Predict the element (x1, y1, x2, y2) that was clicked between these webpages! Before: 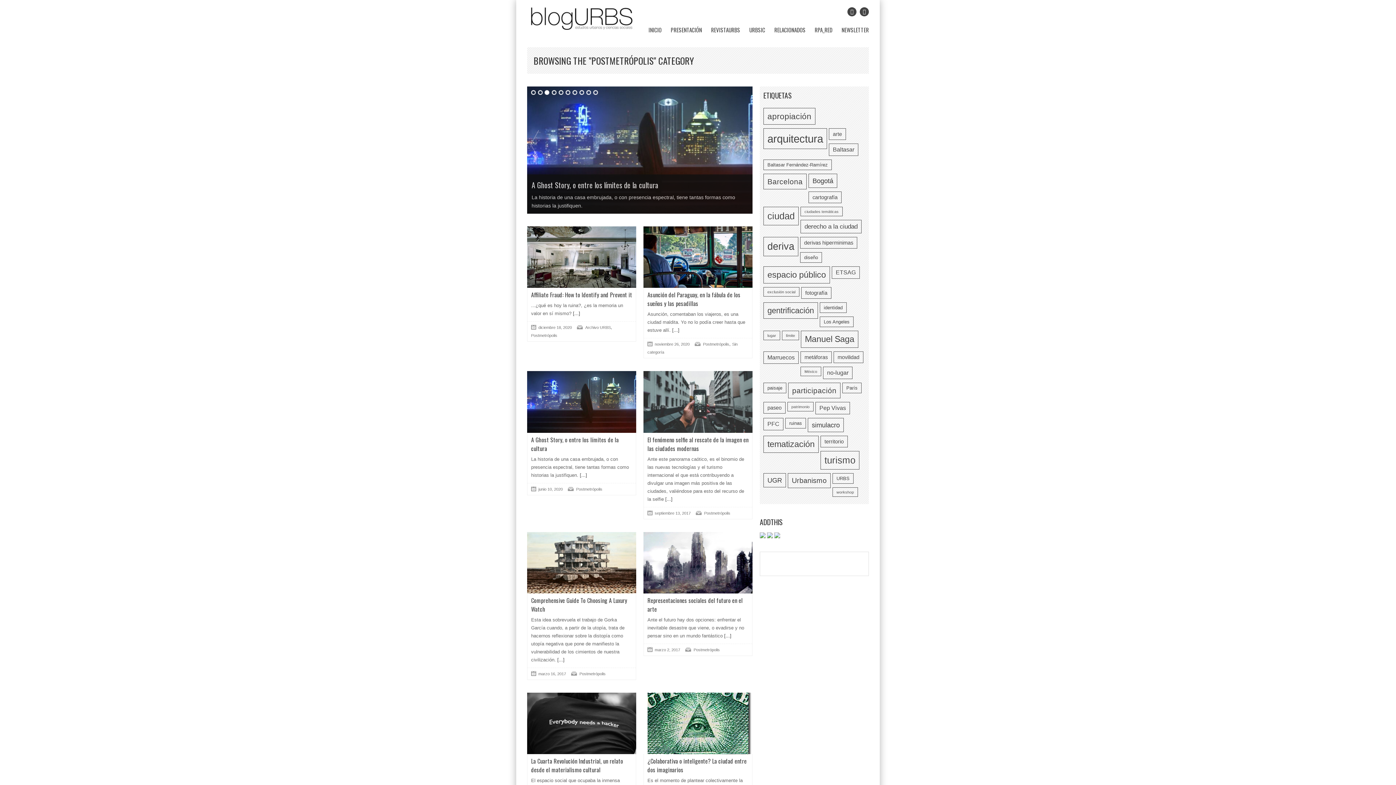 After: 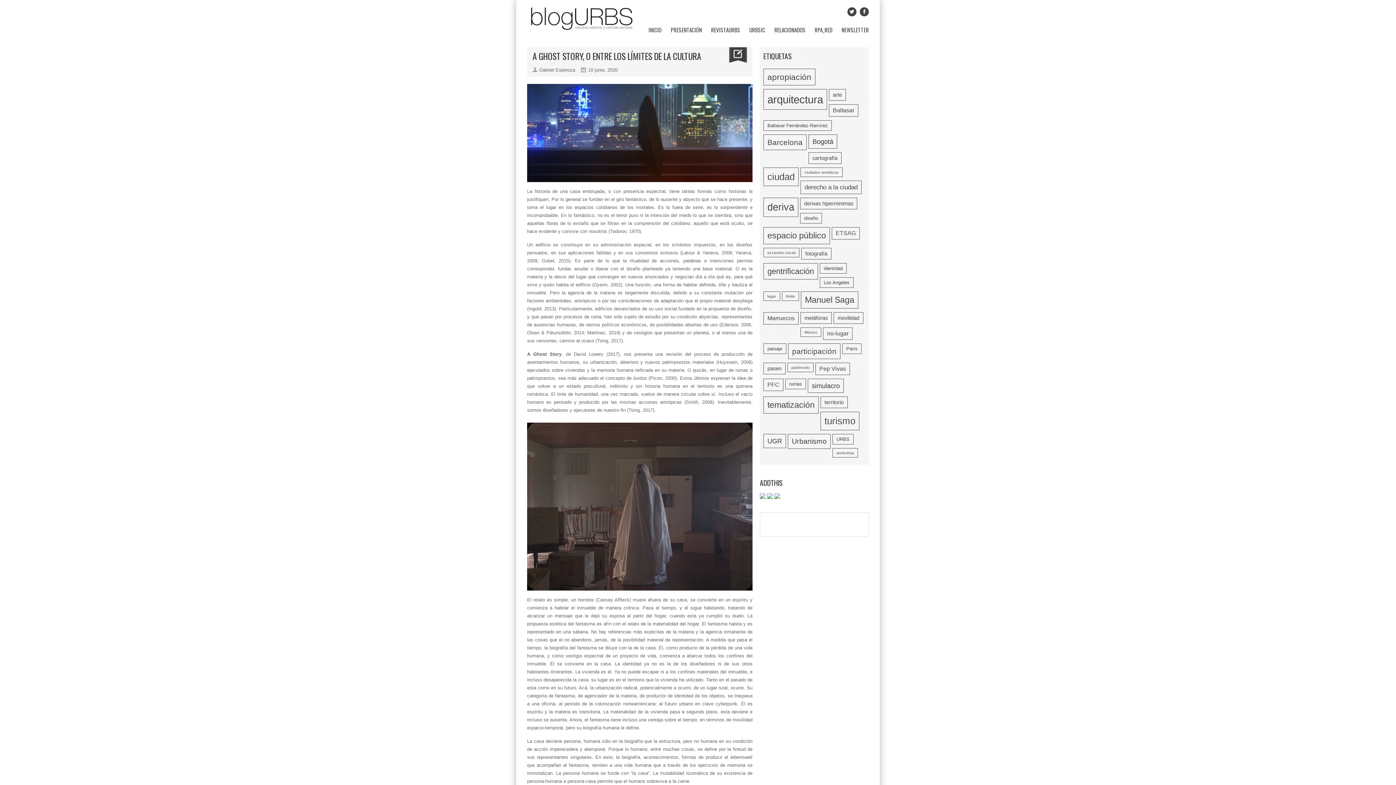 Action: label:  [...] bbox: (578, 472, 587, 478)